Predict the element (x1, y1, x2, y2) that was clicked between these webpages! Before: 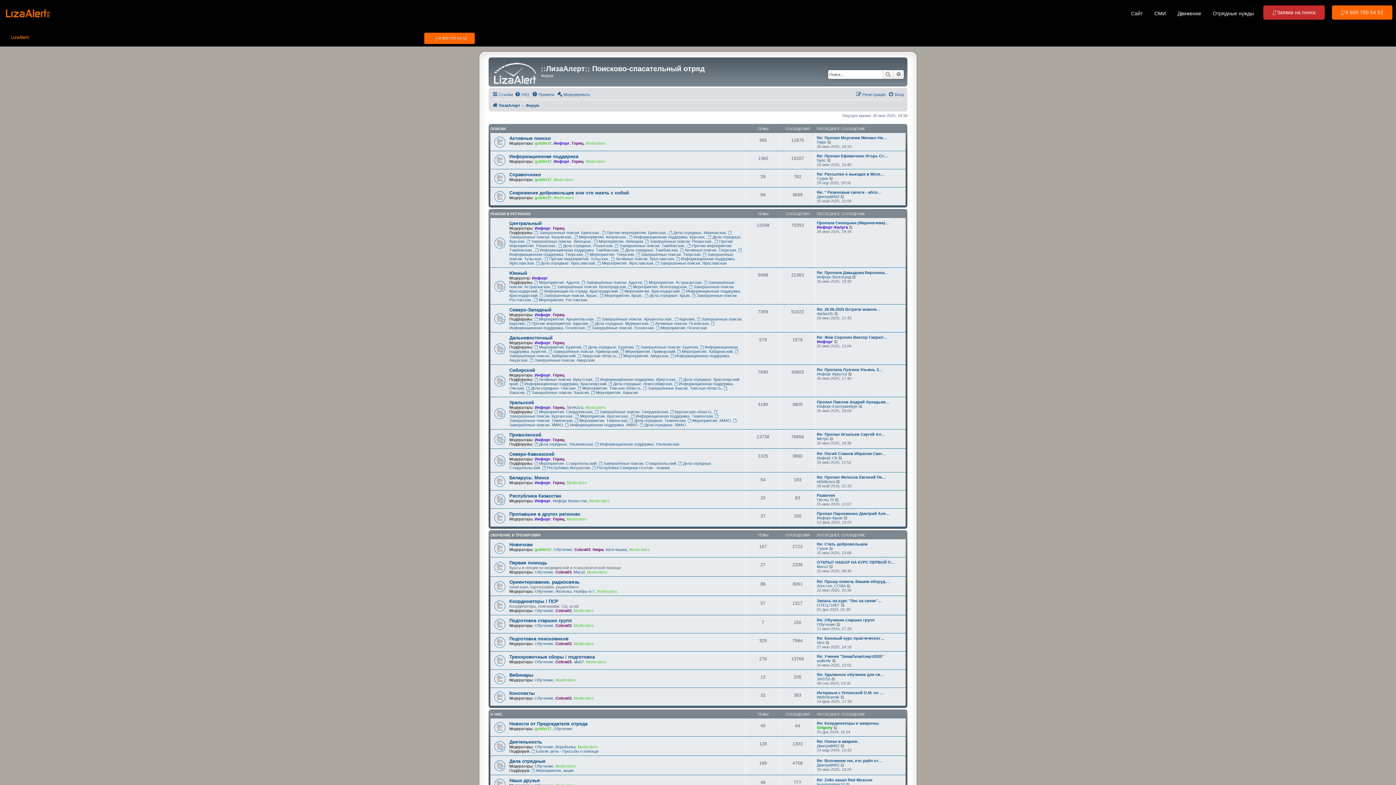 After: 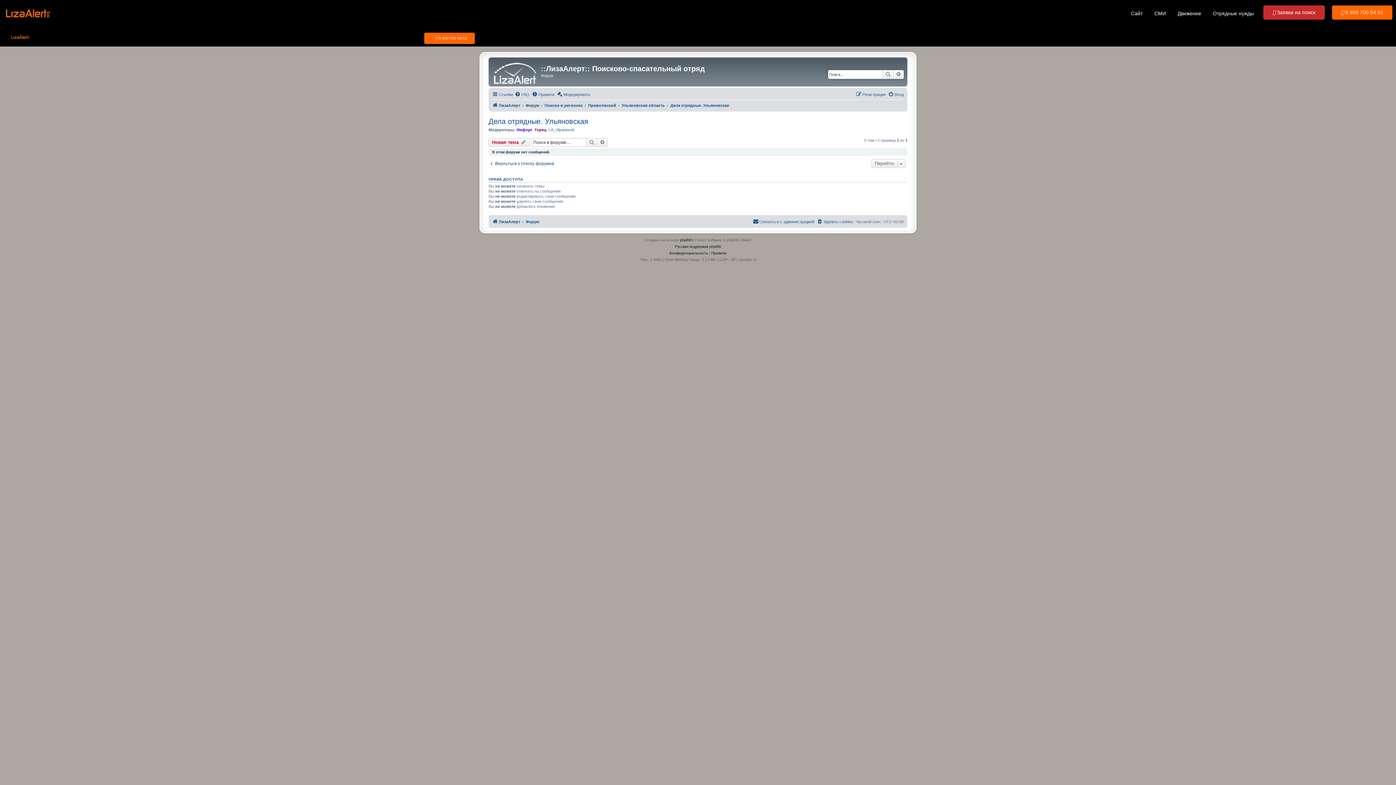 Action: bbox: (534, 442, 593, 446) label: Дела отрядные. Ульяновская